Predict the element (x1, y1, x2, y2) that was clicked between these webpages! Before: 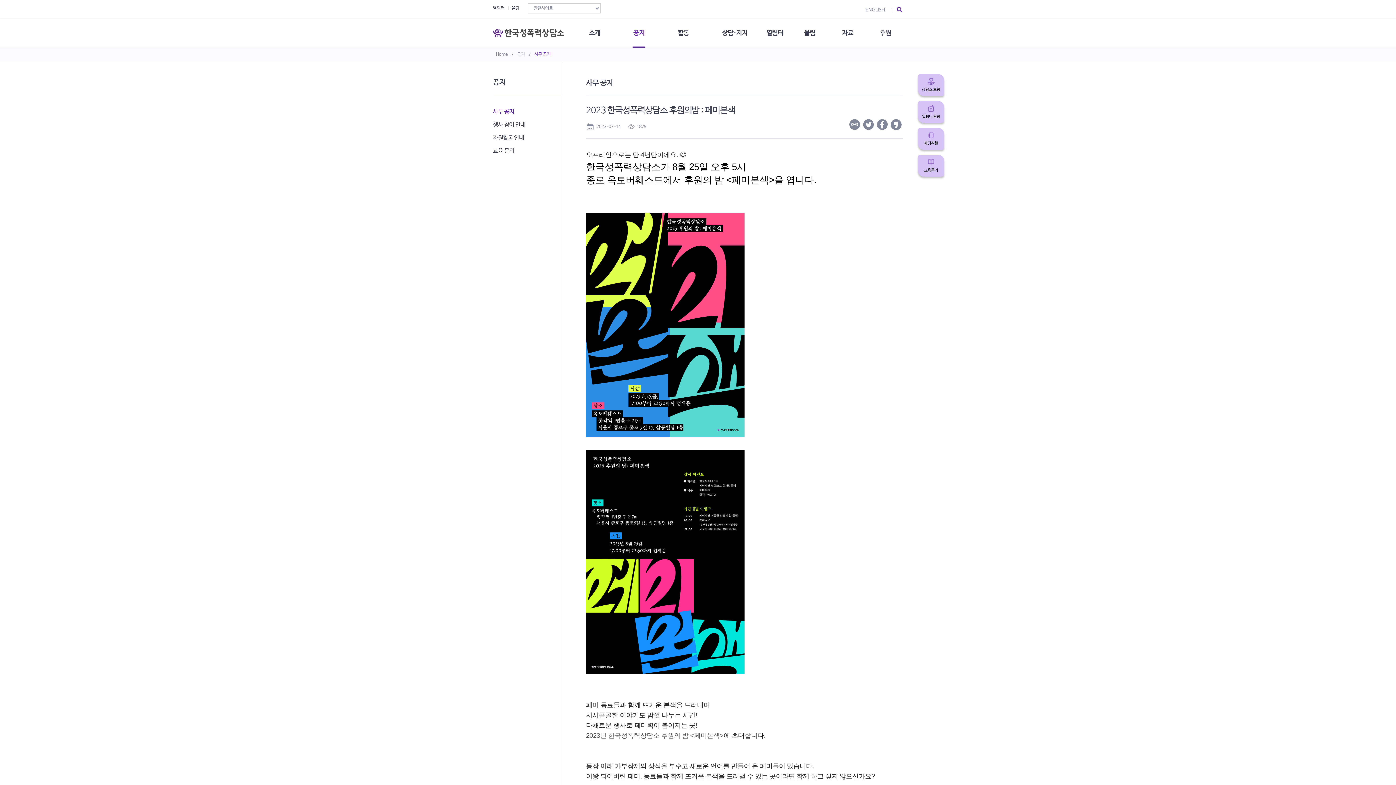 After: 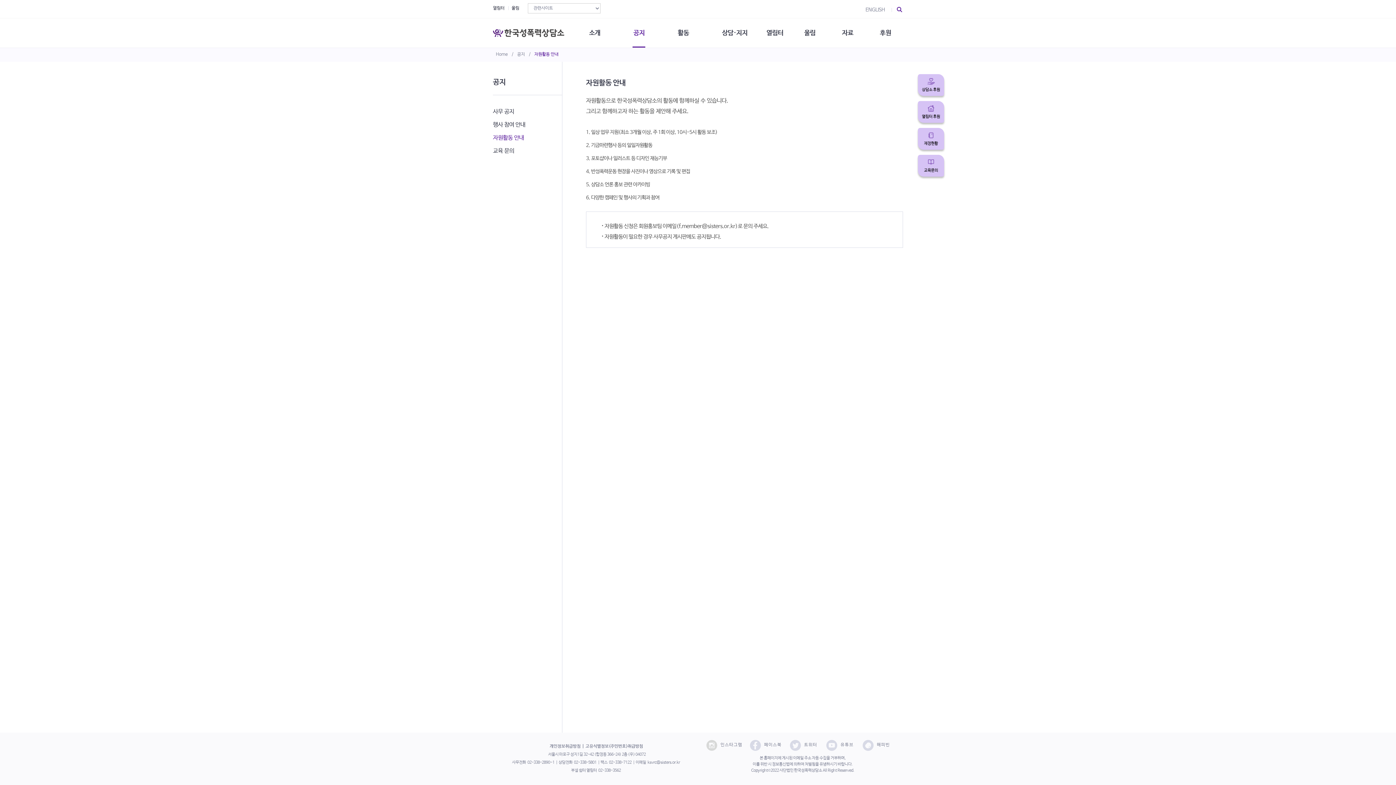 Action: label: 자원활동 안내 bbox: (493, 134, 524, 141)